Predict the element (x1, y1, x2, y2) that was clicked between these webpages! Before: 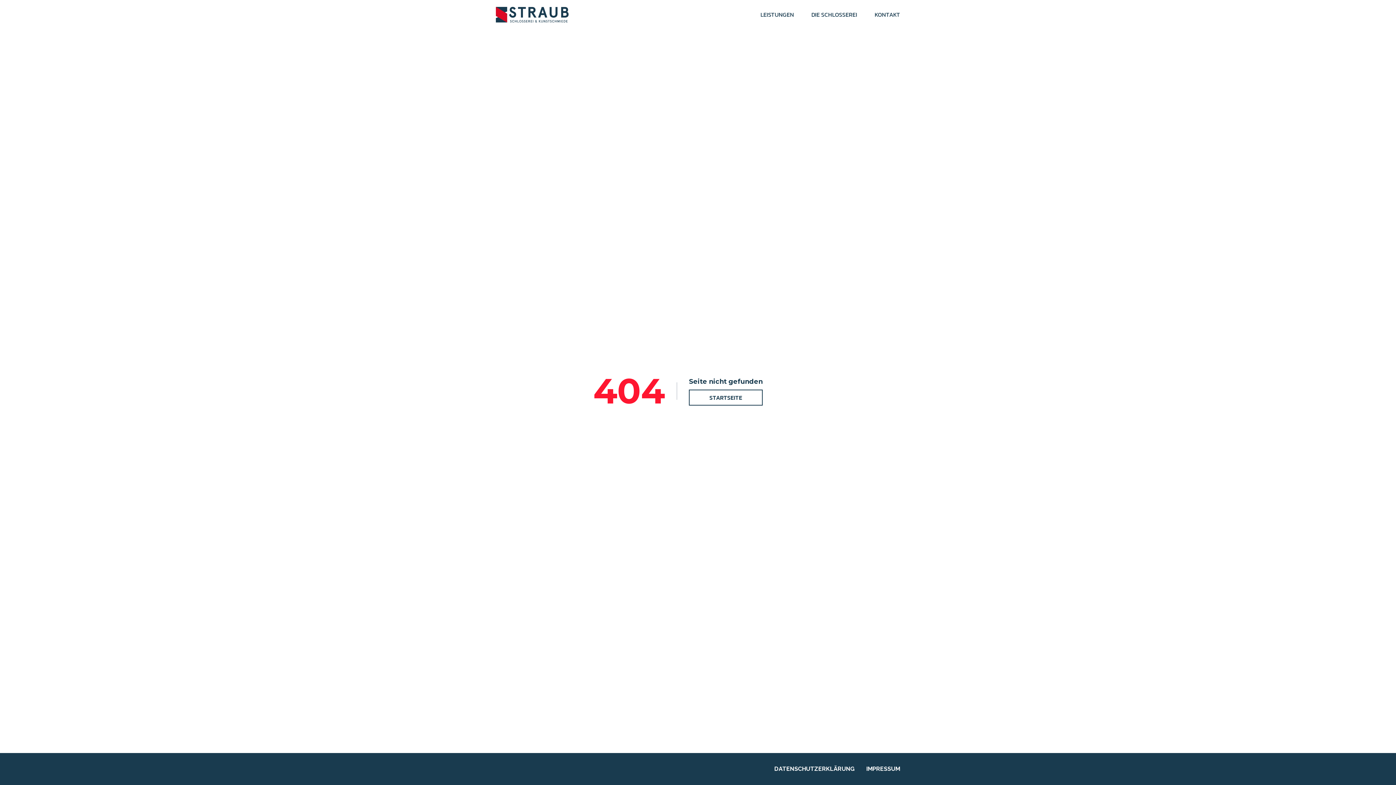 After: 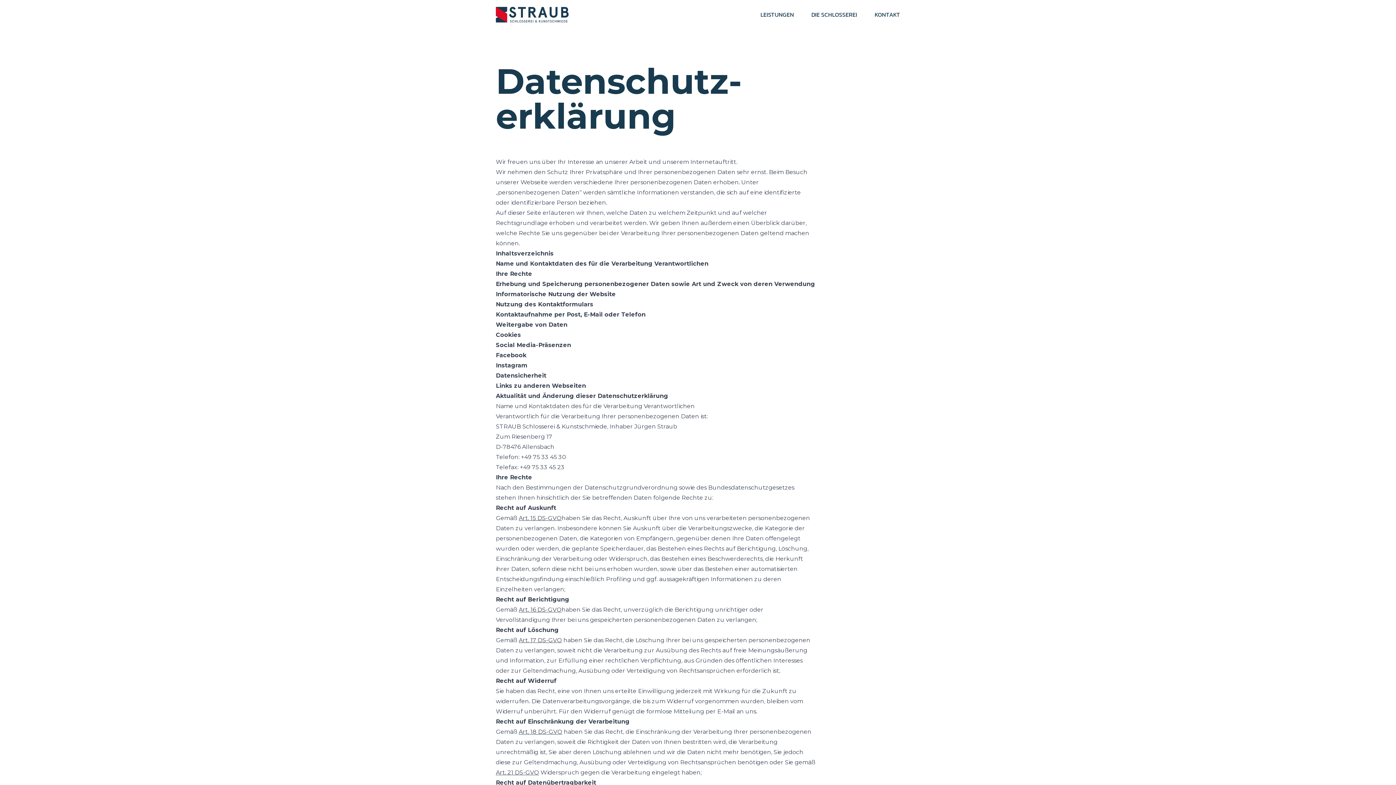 Action: label: DATENSCHUTZERKLÄRUNG bbox: (774, 765, 854, 773)